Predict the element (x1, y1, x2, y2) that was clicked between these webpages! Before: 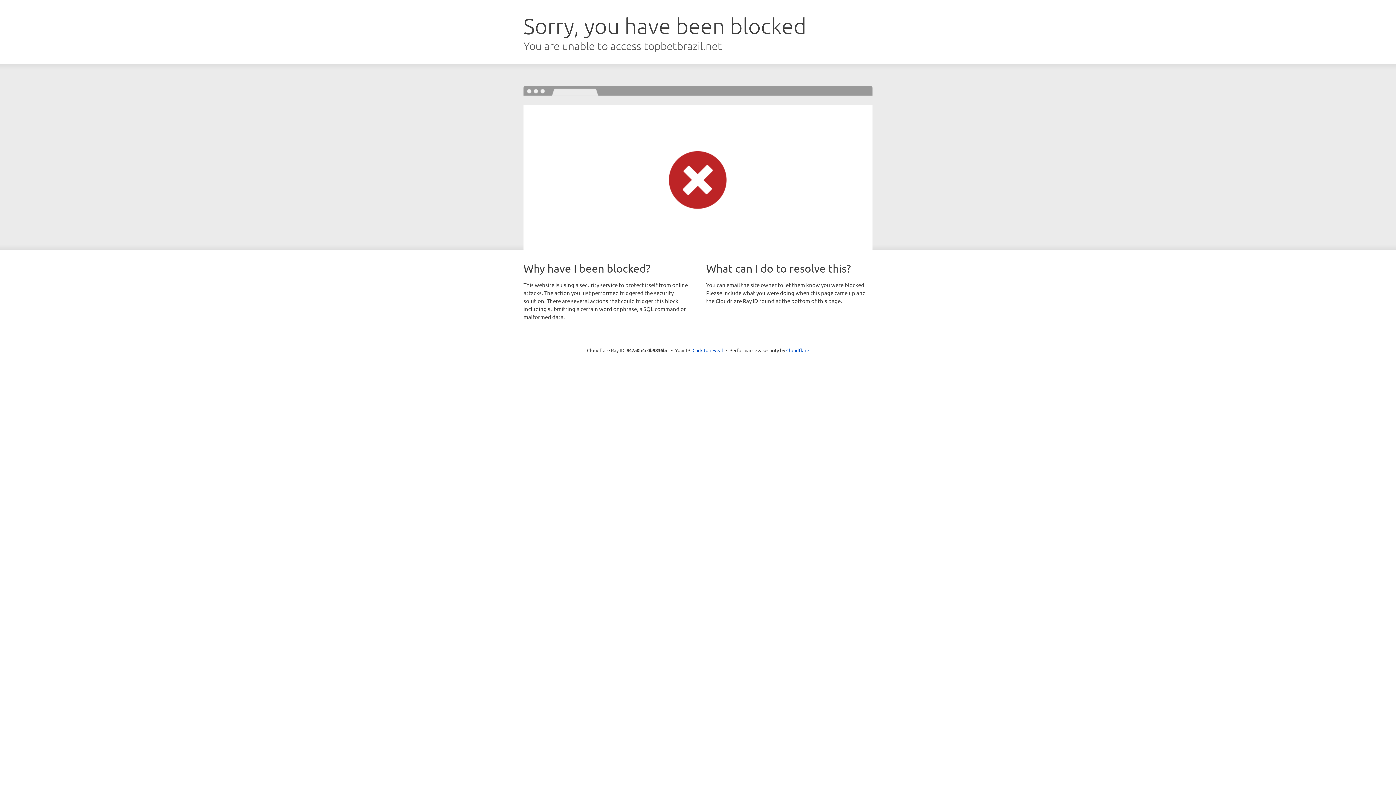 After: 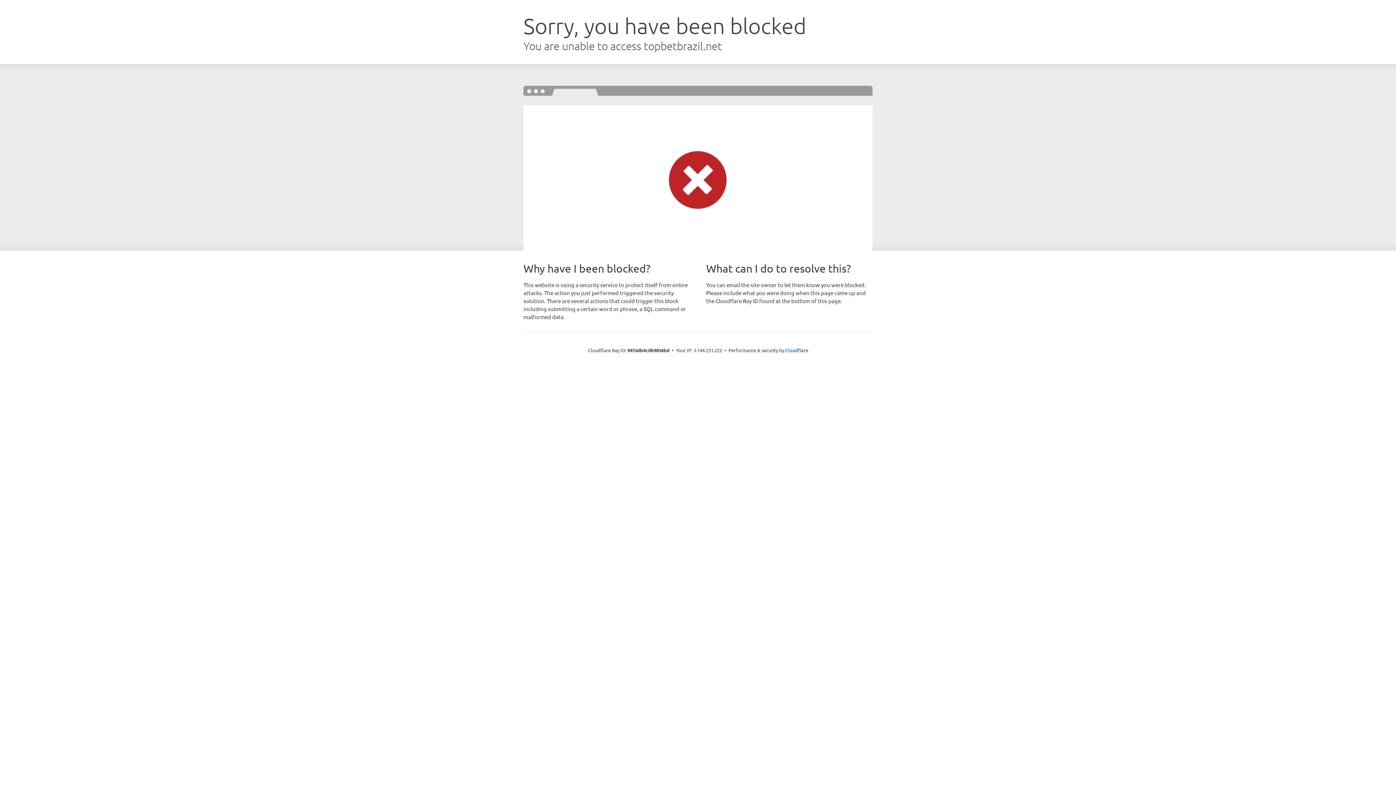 Action: label: Click to reveal bbox: (692, 346, 723, 353)